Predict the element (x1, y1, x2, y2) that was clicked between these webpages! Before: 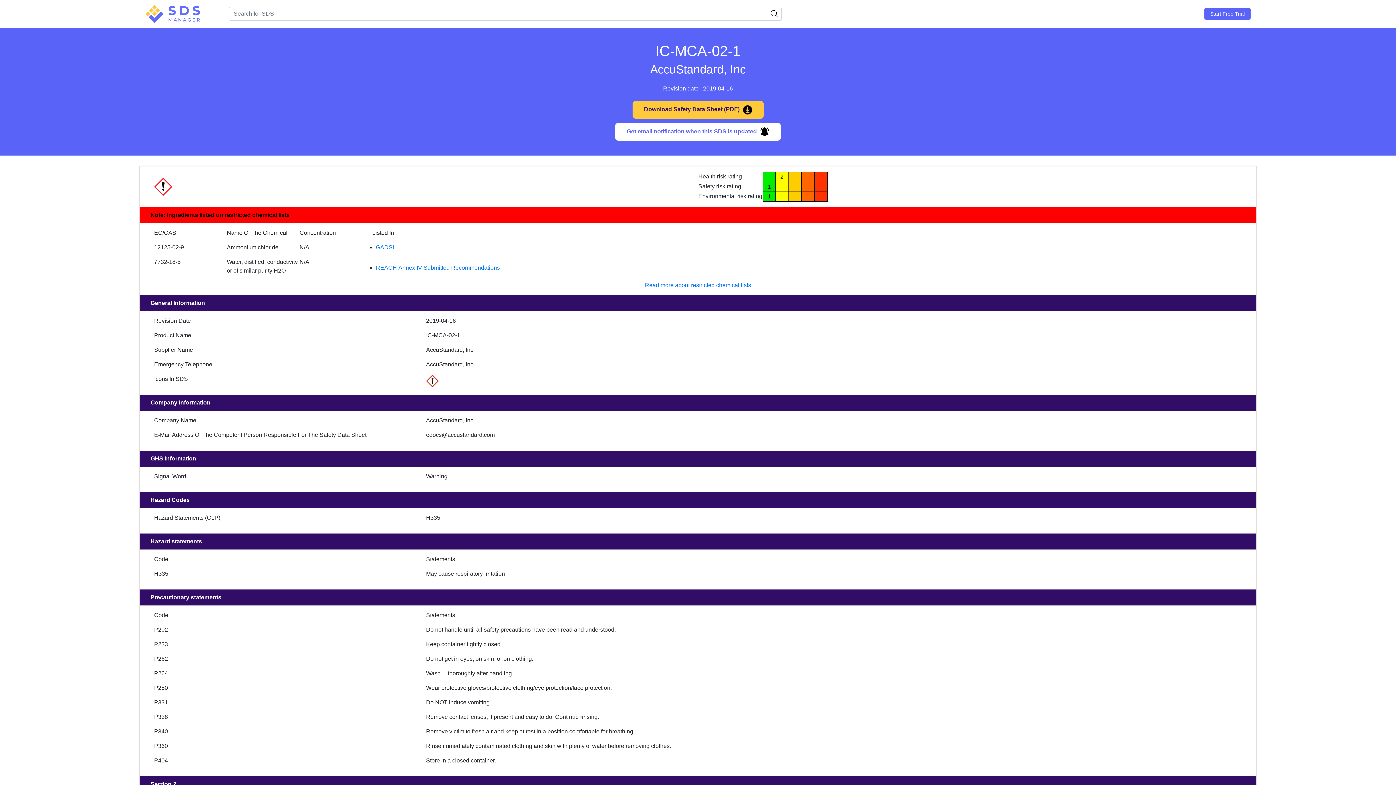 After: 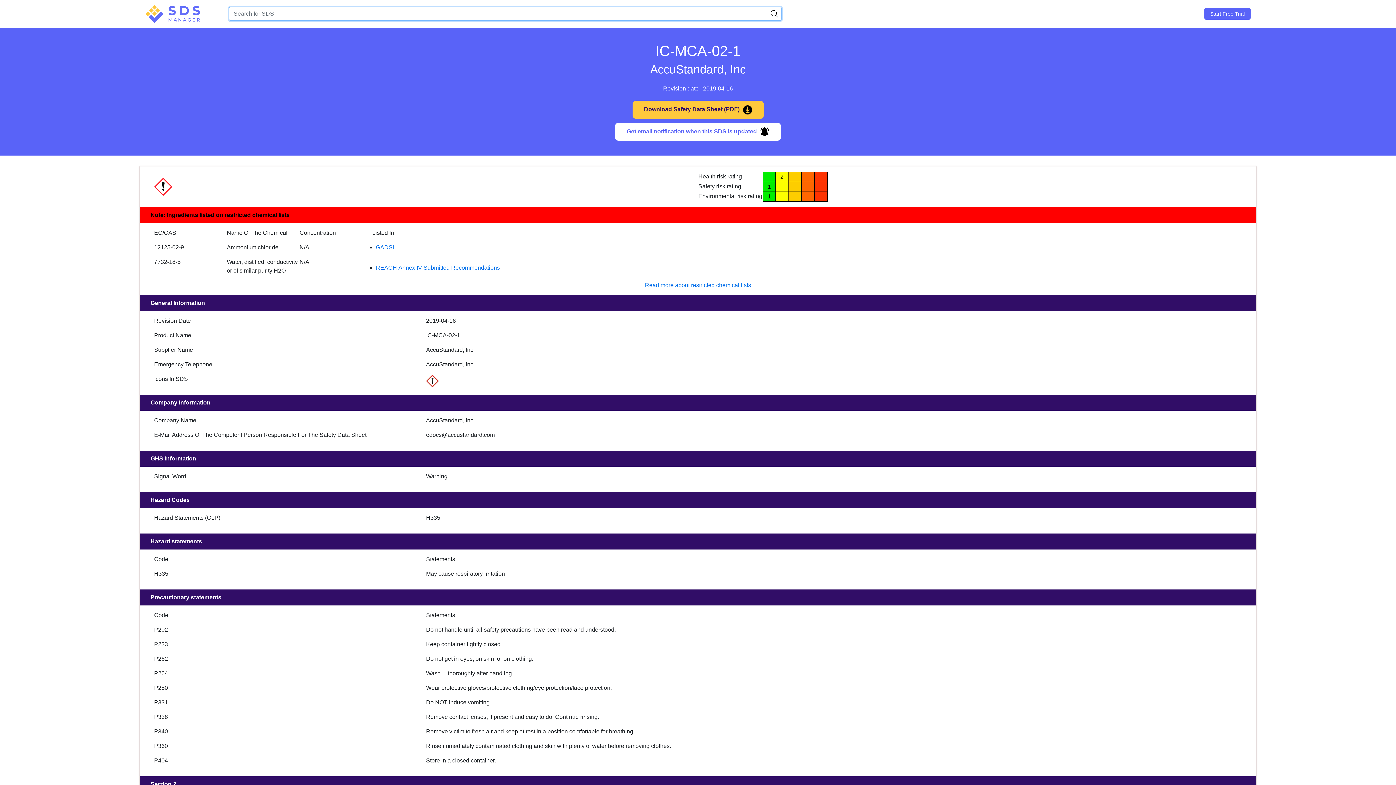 Action: bbox: (767, 6, 781, 20)